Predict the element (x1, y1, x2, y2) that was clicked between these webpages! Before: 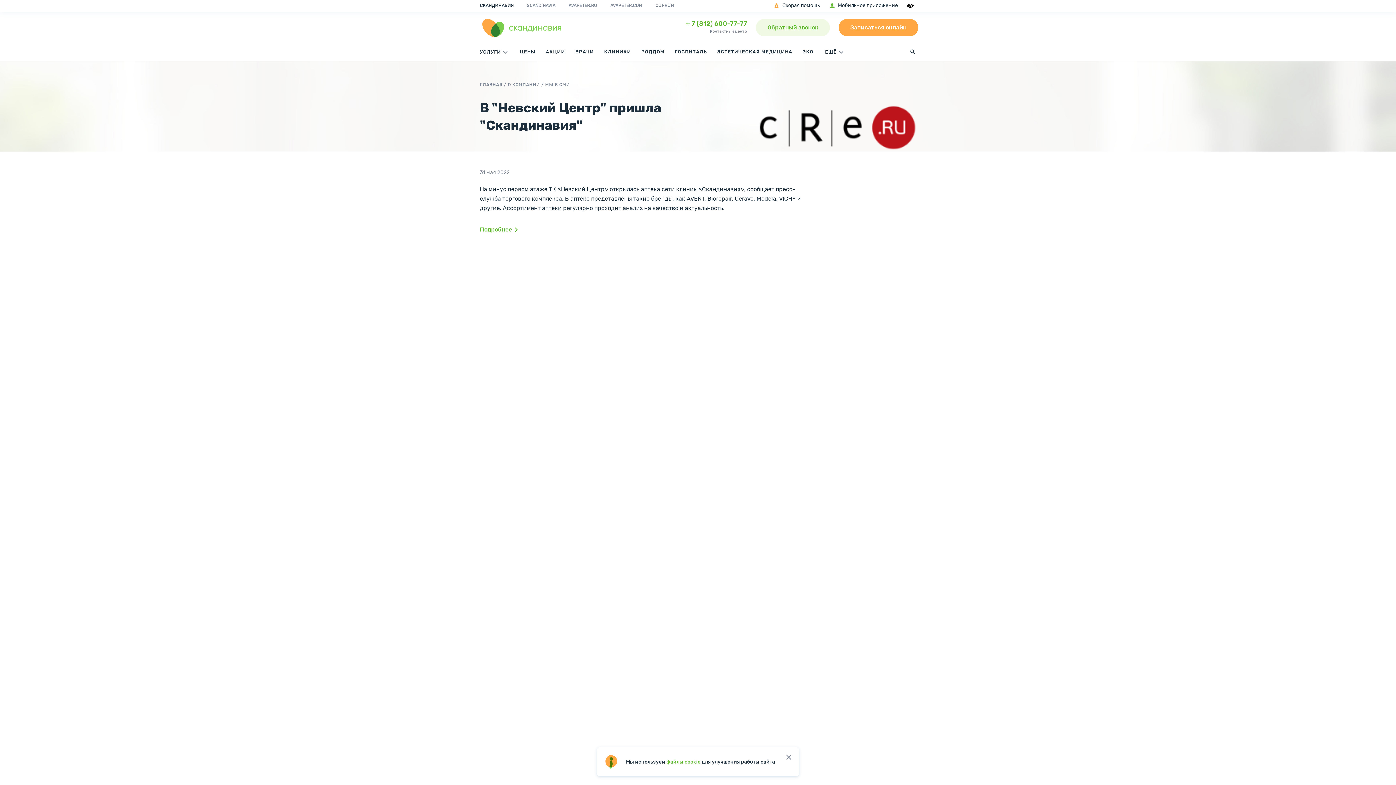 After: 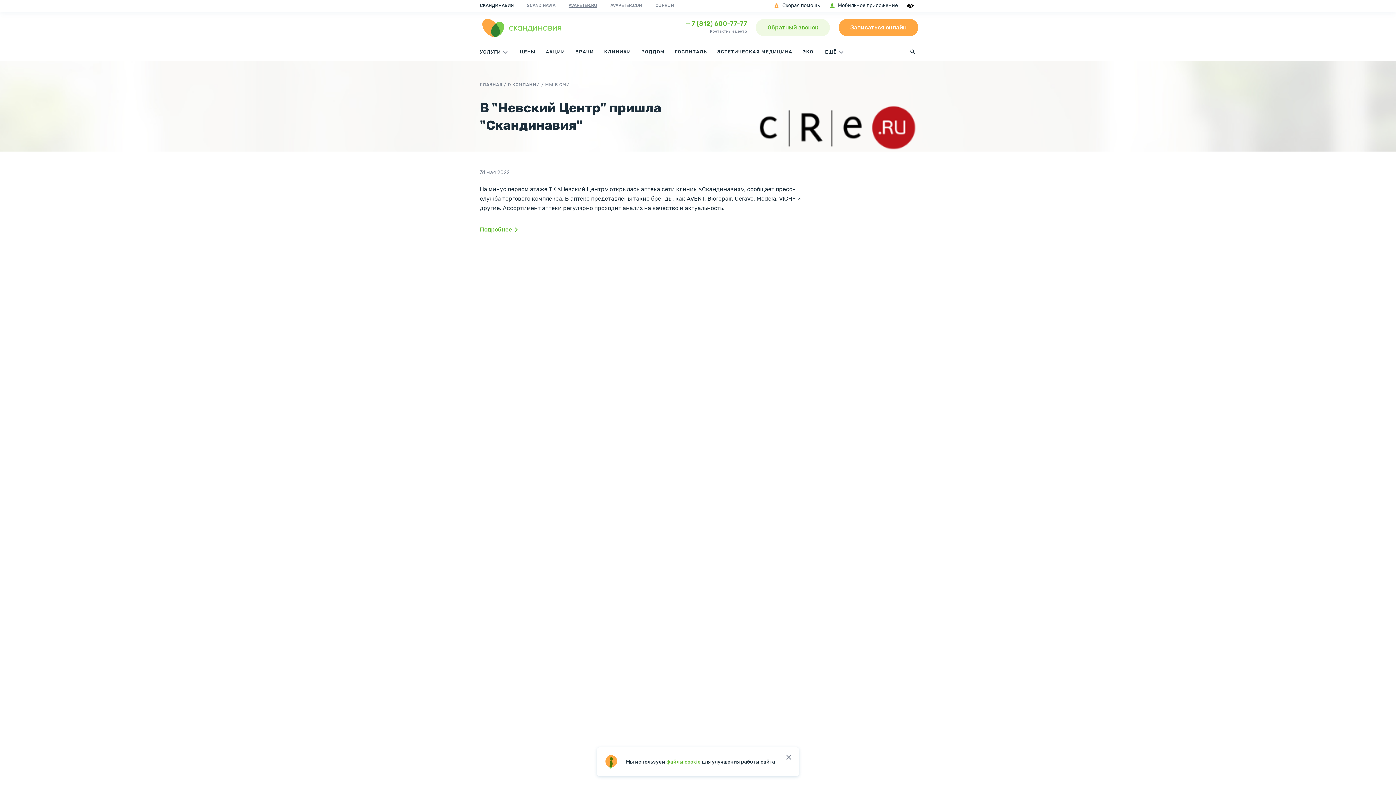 Action: label: AVAPETER.RU bbox: (568, 2, 597, 8)